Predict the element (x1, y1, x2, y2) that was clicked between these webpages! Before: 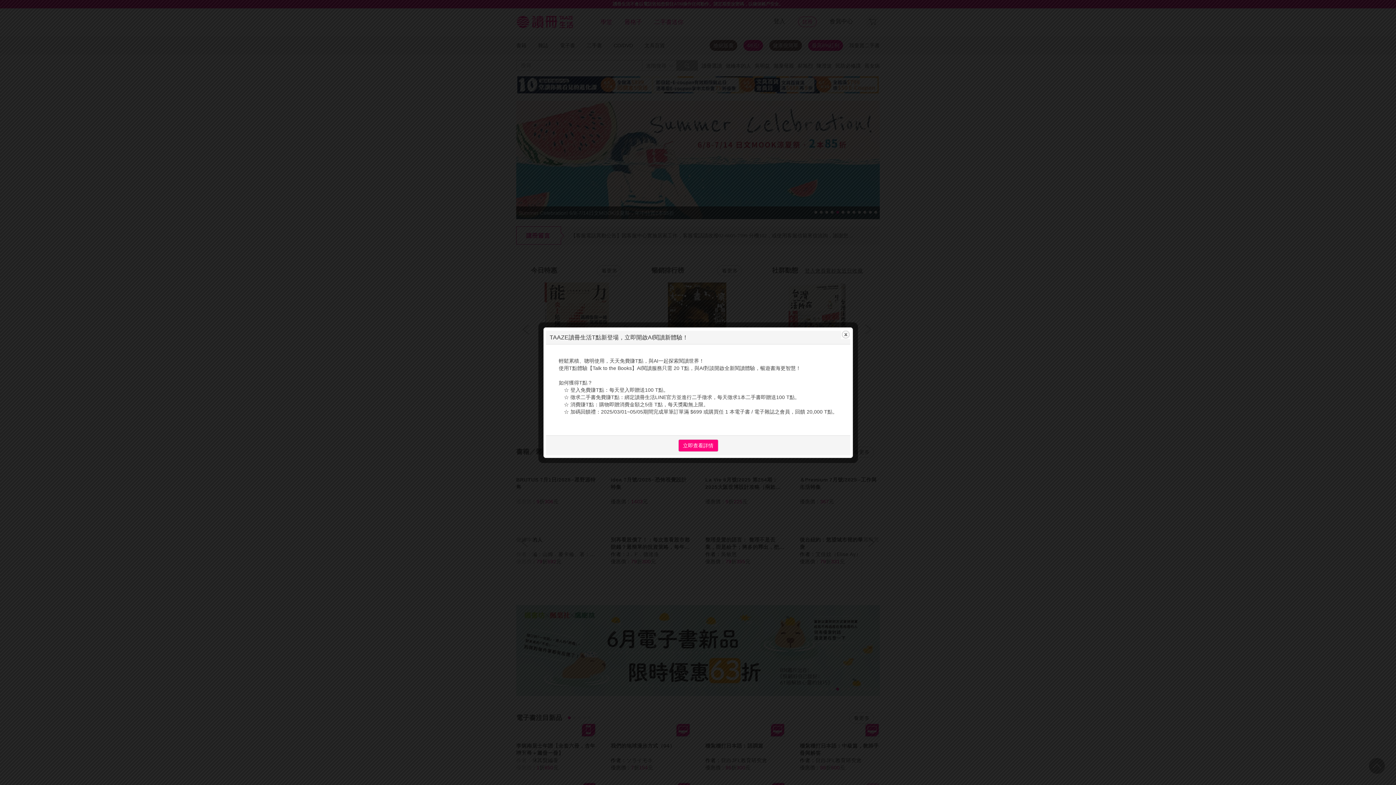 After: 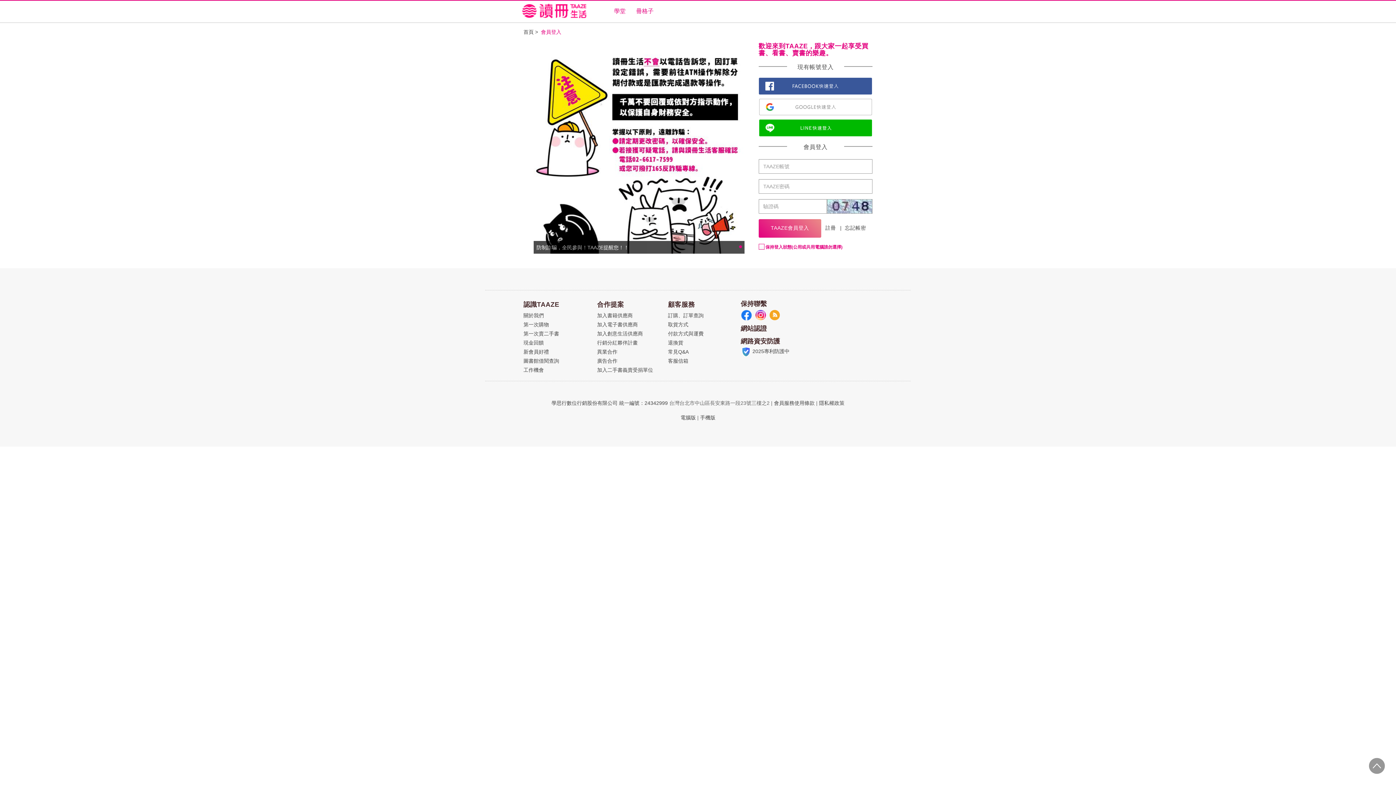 Action: bbox: (678, 439, 718, 452) label: 立即查看詳情